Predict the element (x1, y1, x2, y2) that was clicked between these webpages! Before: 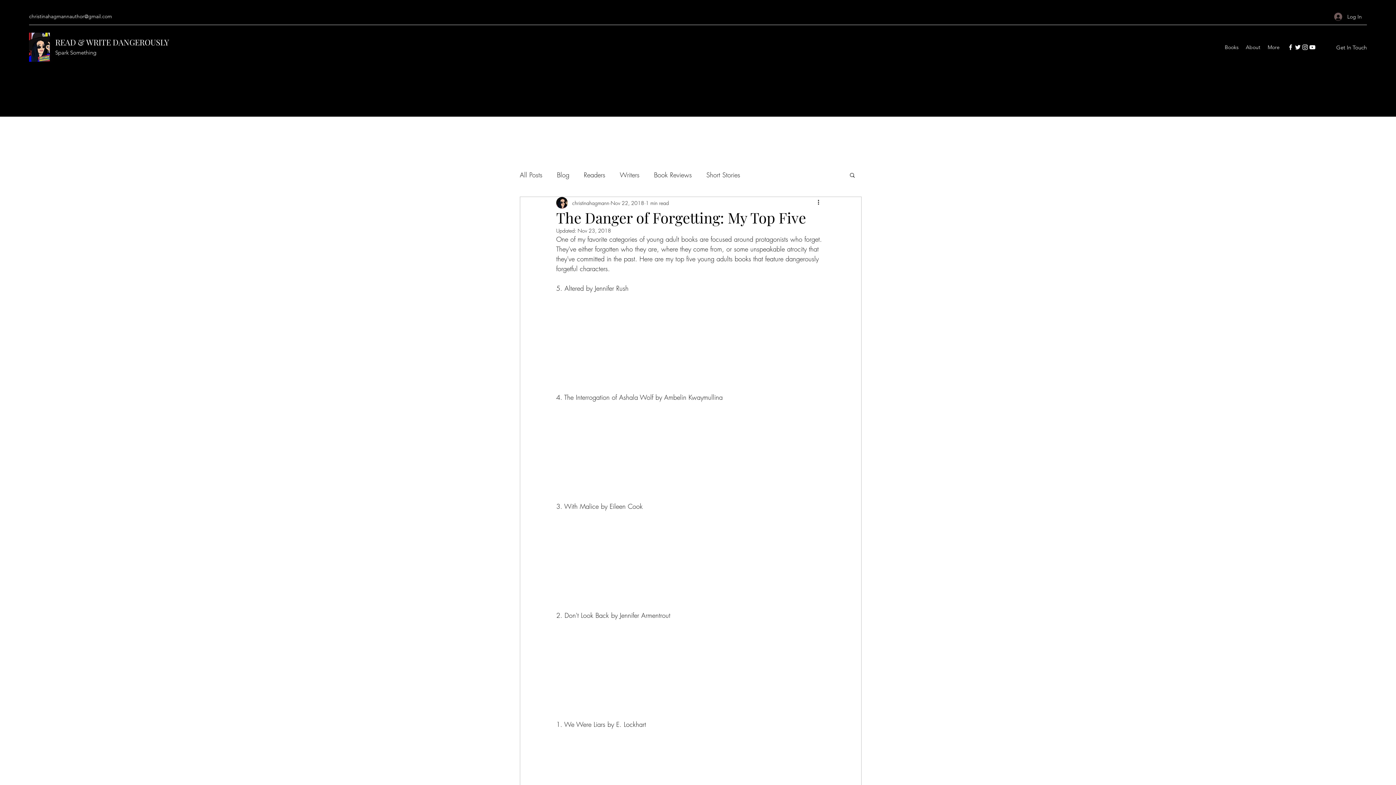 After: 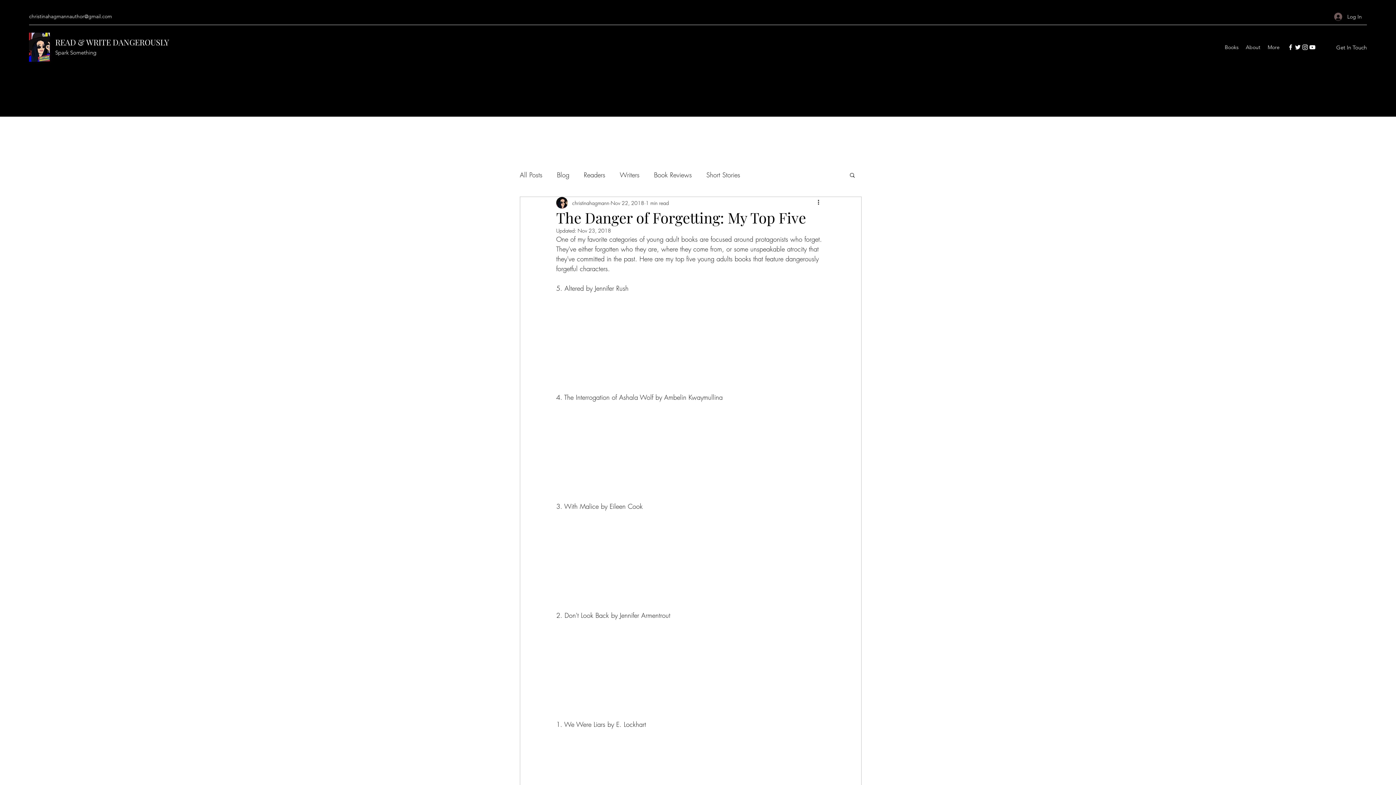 Action: bbox: (29, 13, 112, 19) label: christinahagmannauthor@gmail.com